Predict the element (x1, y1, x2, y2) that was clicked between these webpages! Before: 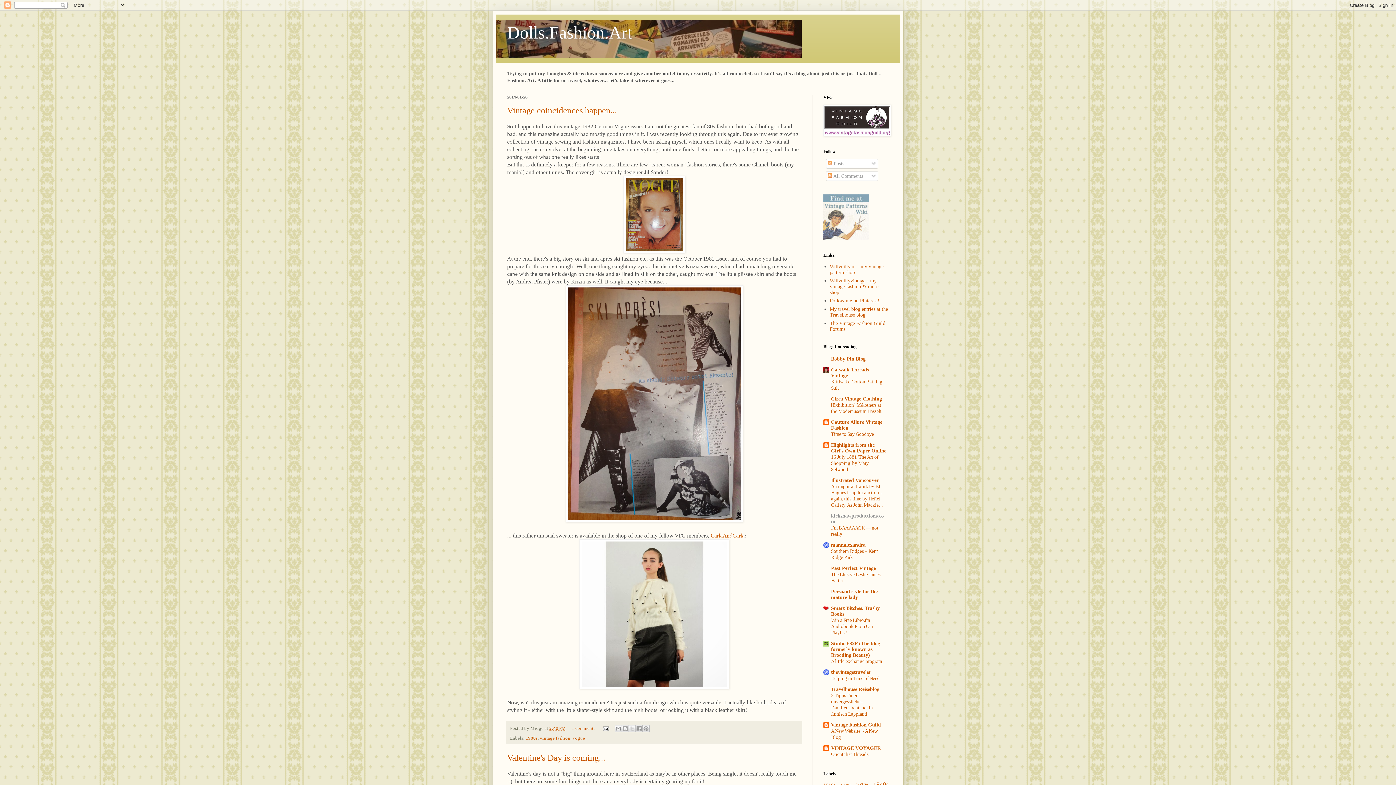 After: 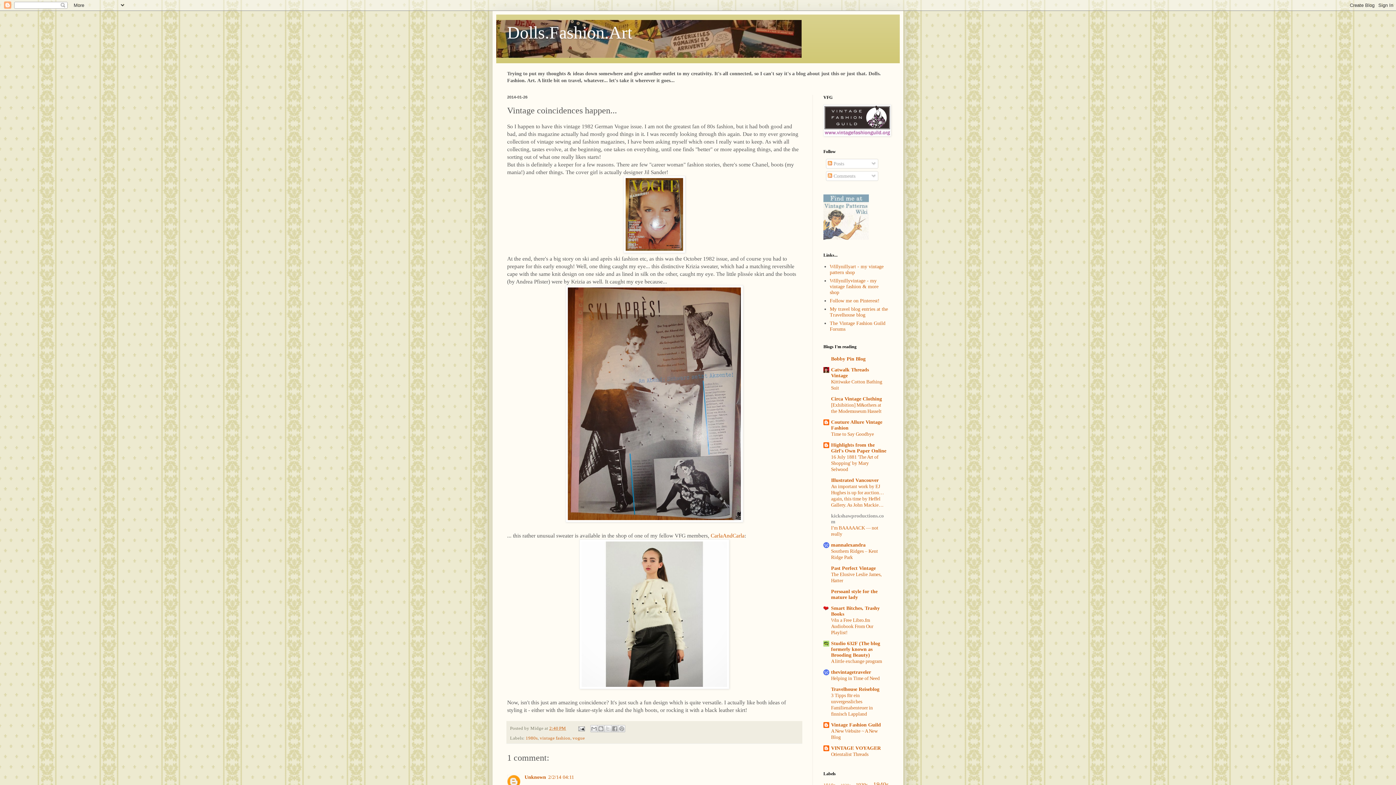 Action: bbox: (507, 105, 617, 115) label: Vintage coincidences happen...